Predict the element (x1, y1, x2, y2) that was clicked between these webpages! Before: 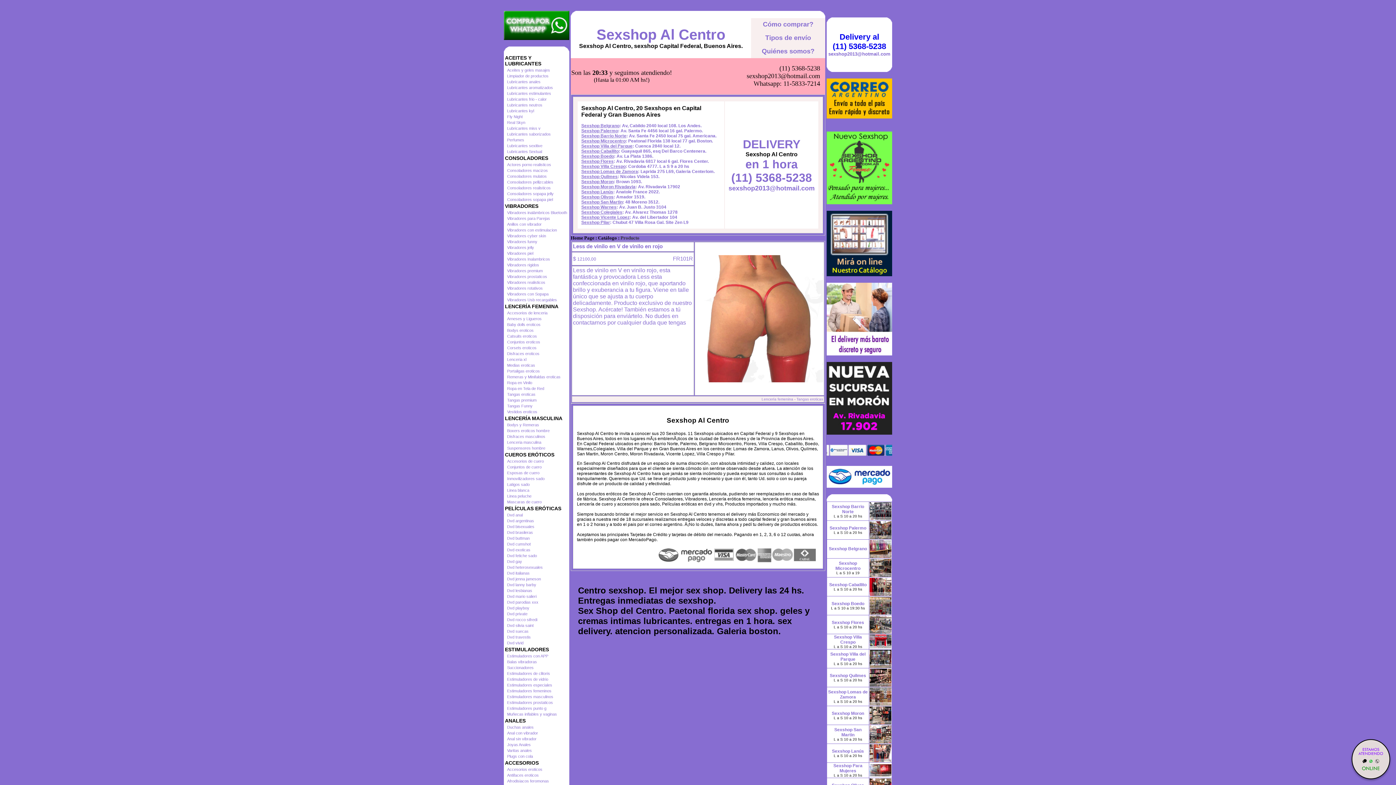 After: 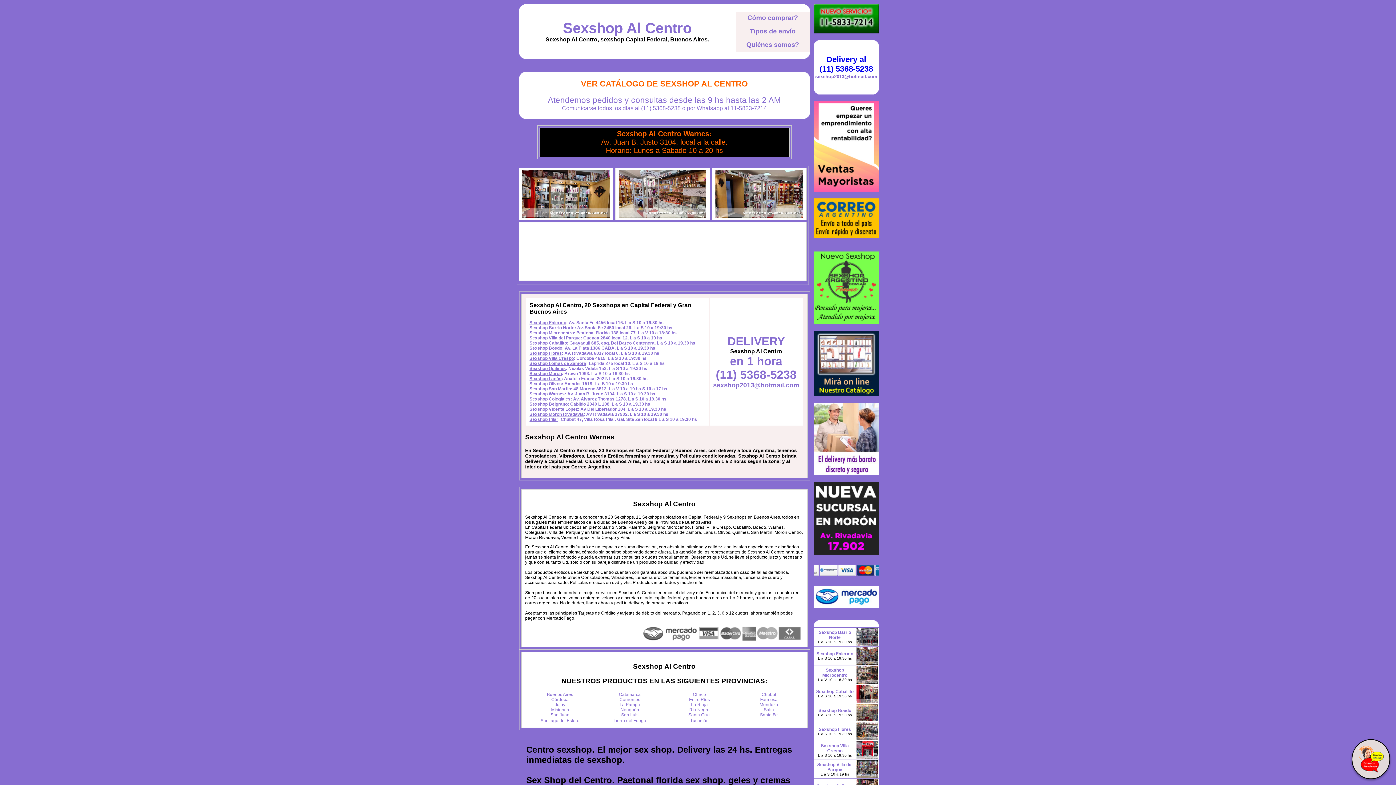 Action: label: Sexshop Warnes bbox: (581, 204, 616, 209)